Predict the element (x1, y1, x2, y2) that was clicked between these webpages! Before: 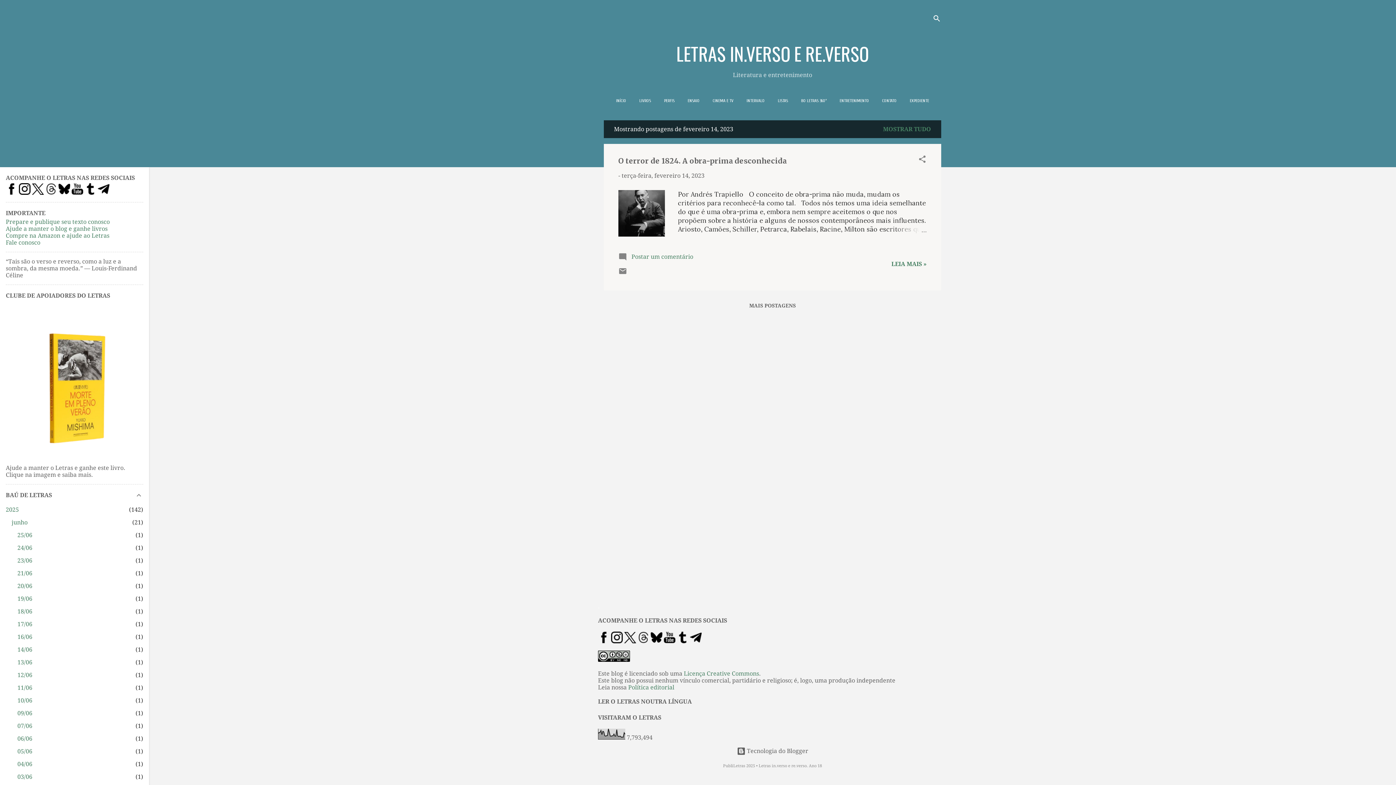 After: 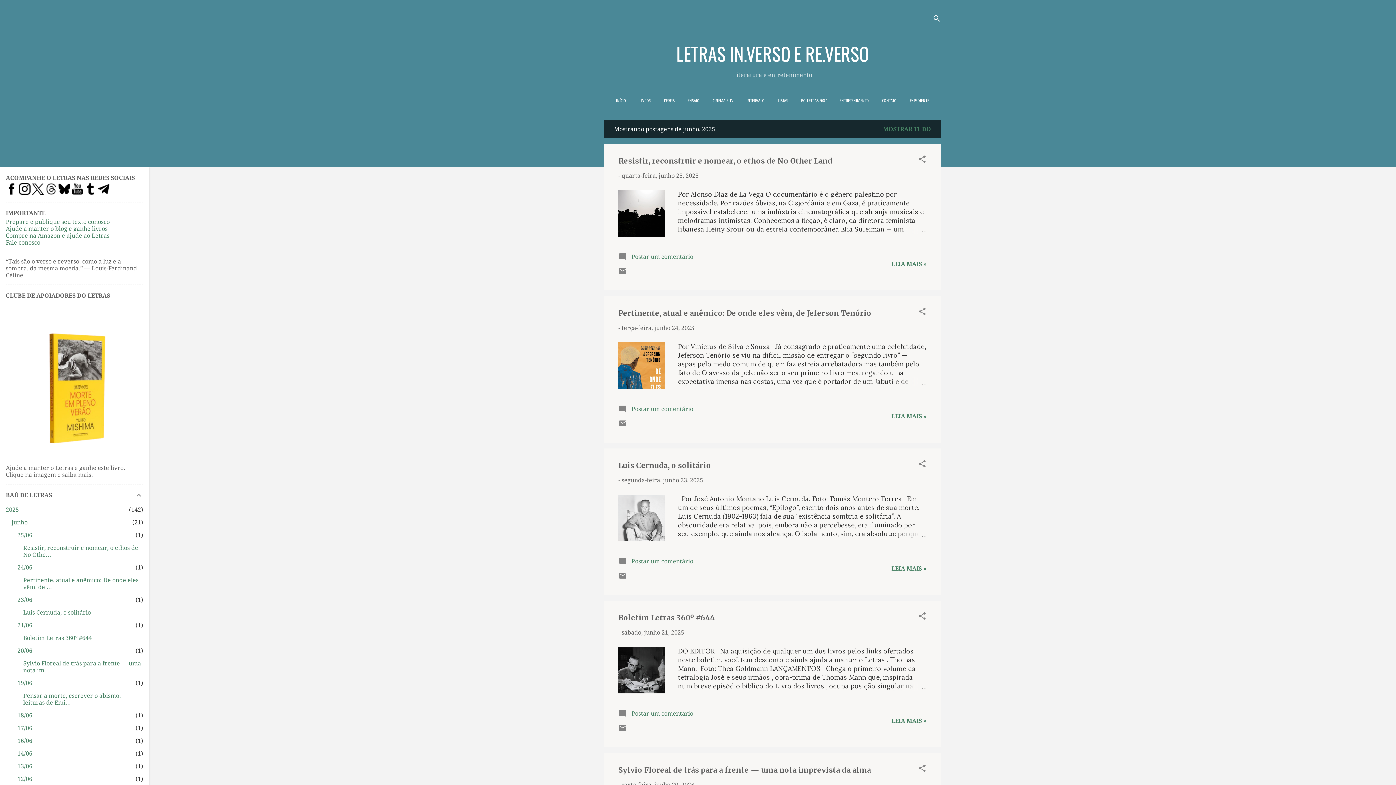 Action: label: junho
21 bbox: (11, 519, 27, 526)